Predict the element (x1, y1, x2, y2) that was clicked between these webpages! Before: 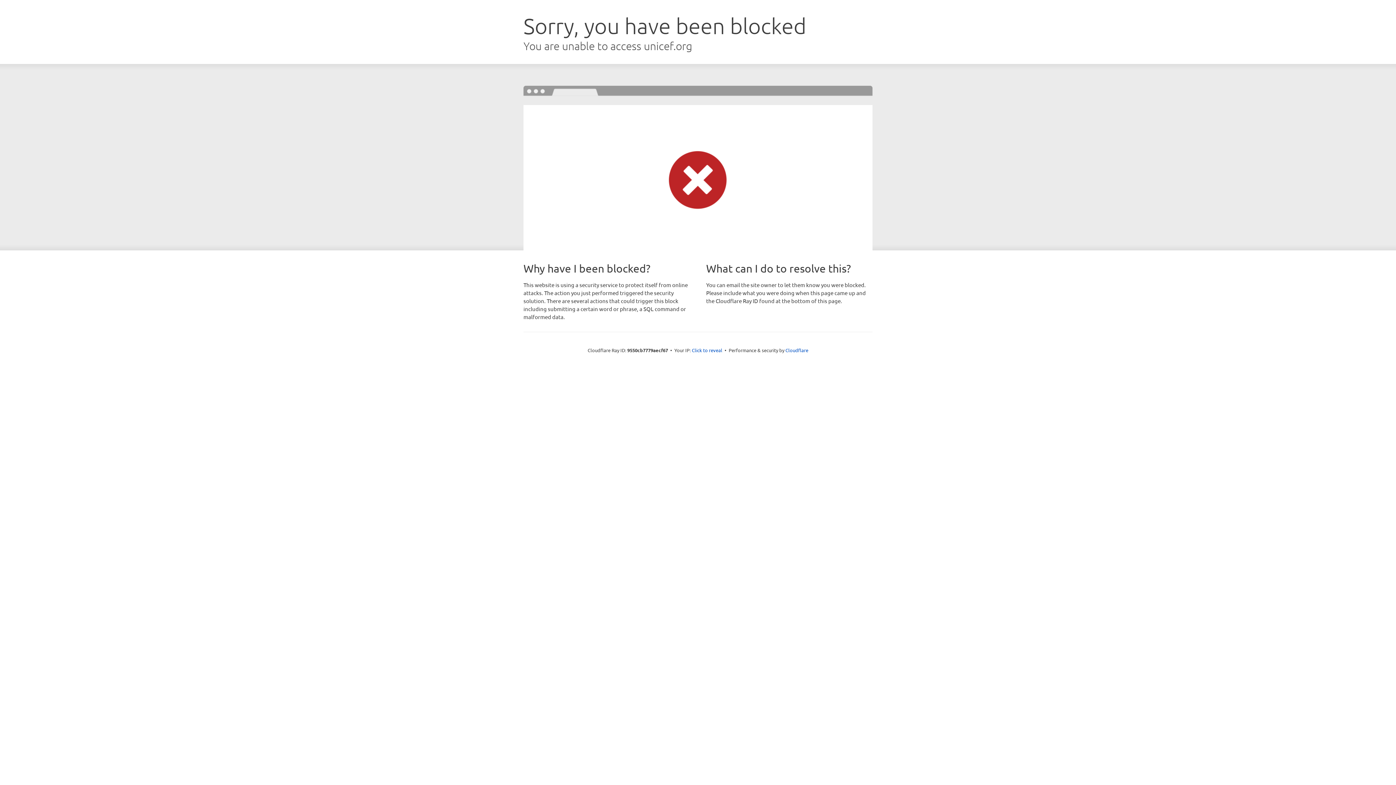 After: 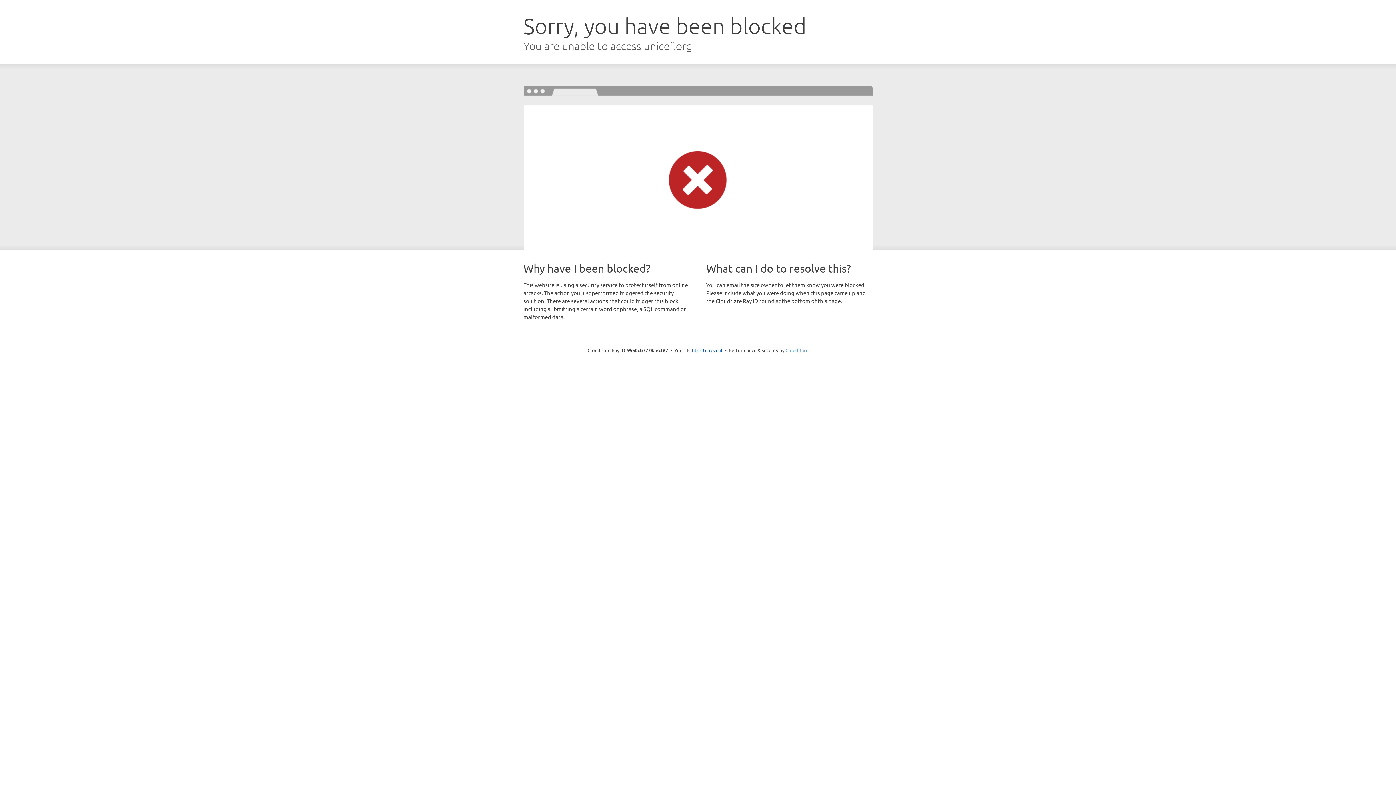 Action: label: Cloudflare bbox: (785, 347, 808, 353)